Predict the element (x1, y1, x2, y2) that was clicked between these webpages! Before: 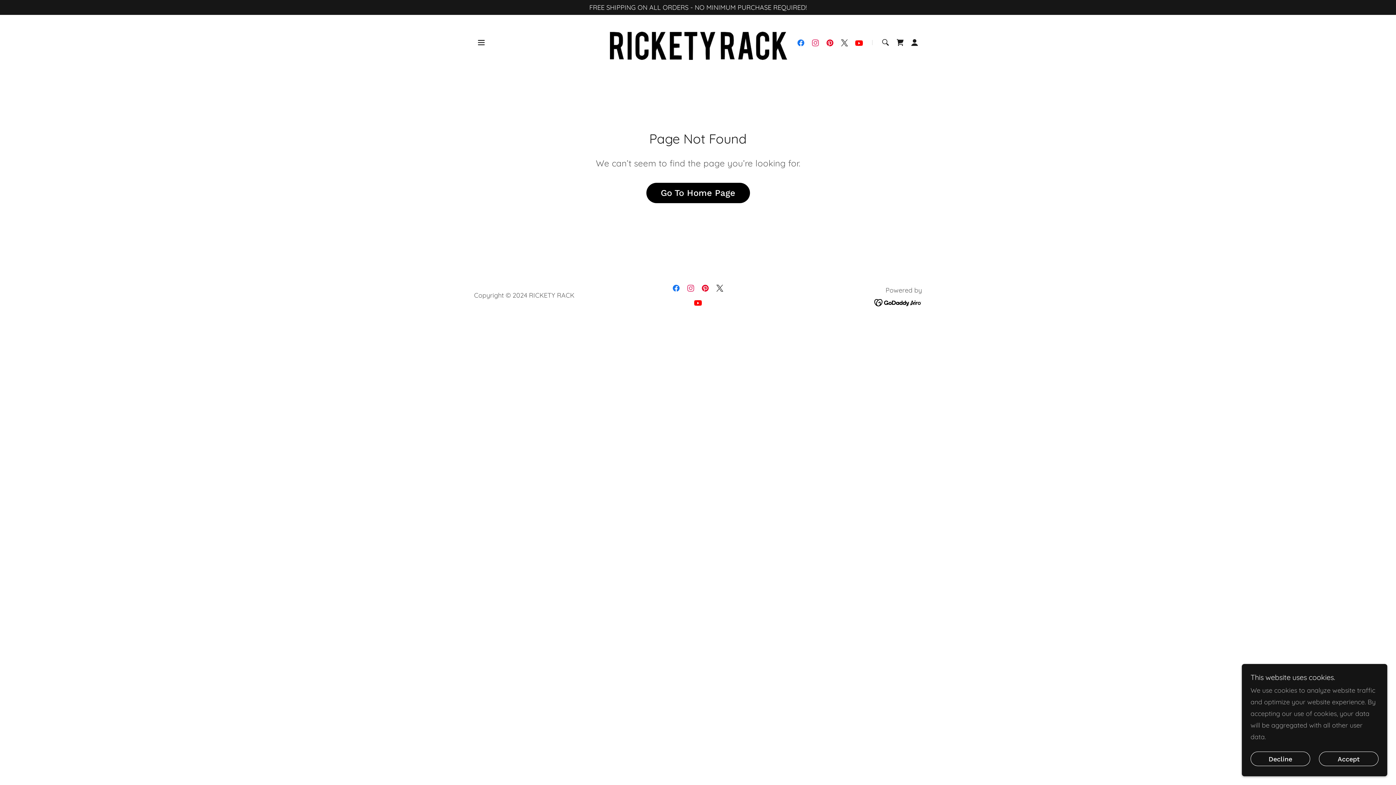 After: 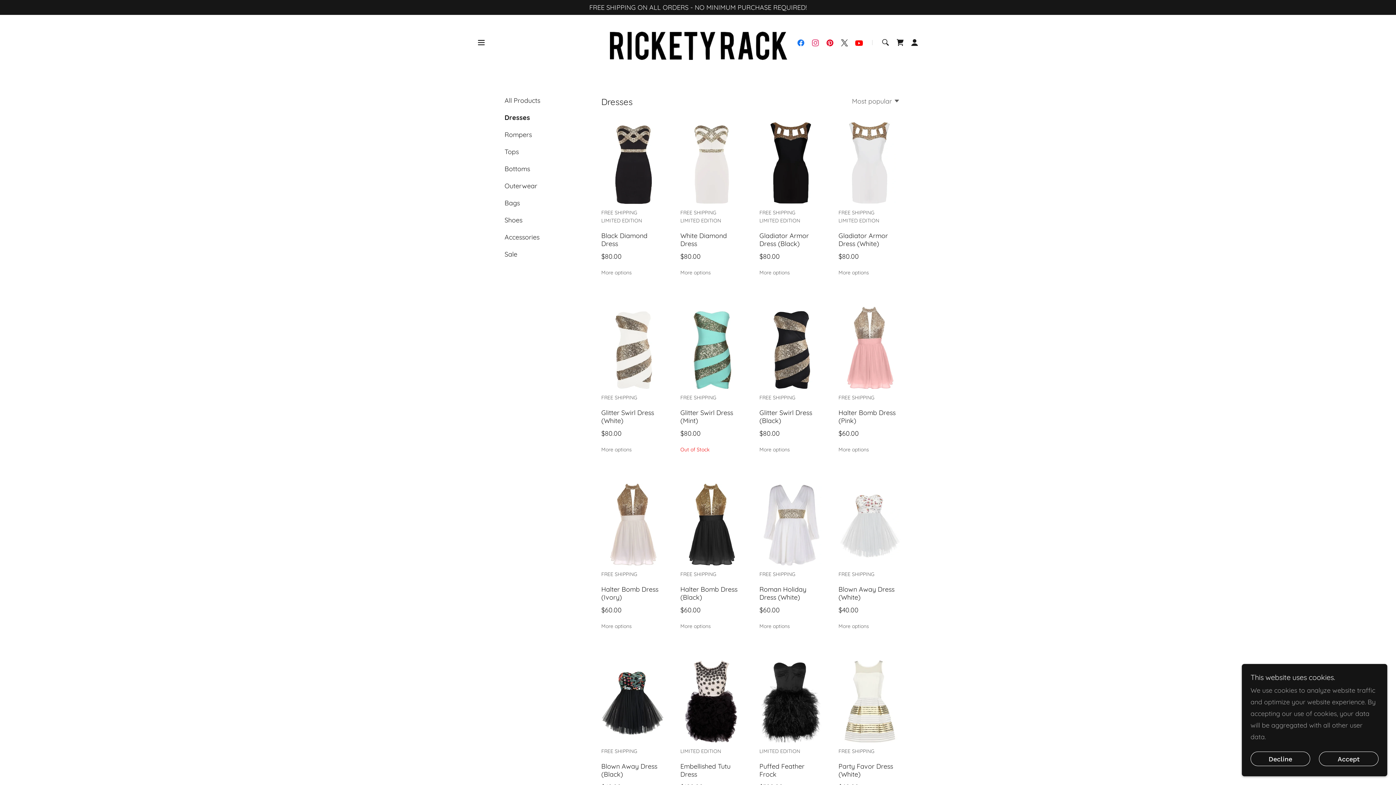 Action: bbox: (0, 2, 1396, 12) label: FREE SHIPPING ON ALL ORDERS - NO MINIMUM PURCHASE REQUIRED!